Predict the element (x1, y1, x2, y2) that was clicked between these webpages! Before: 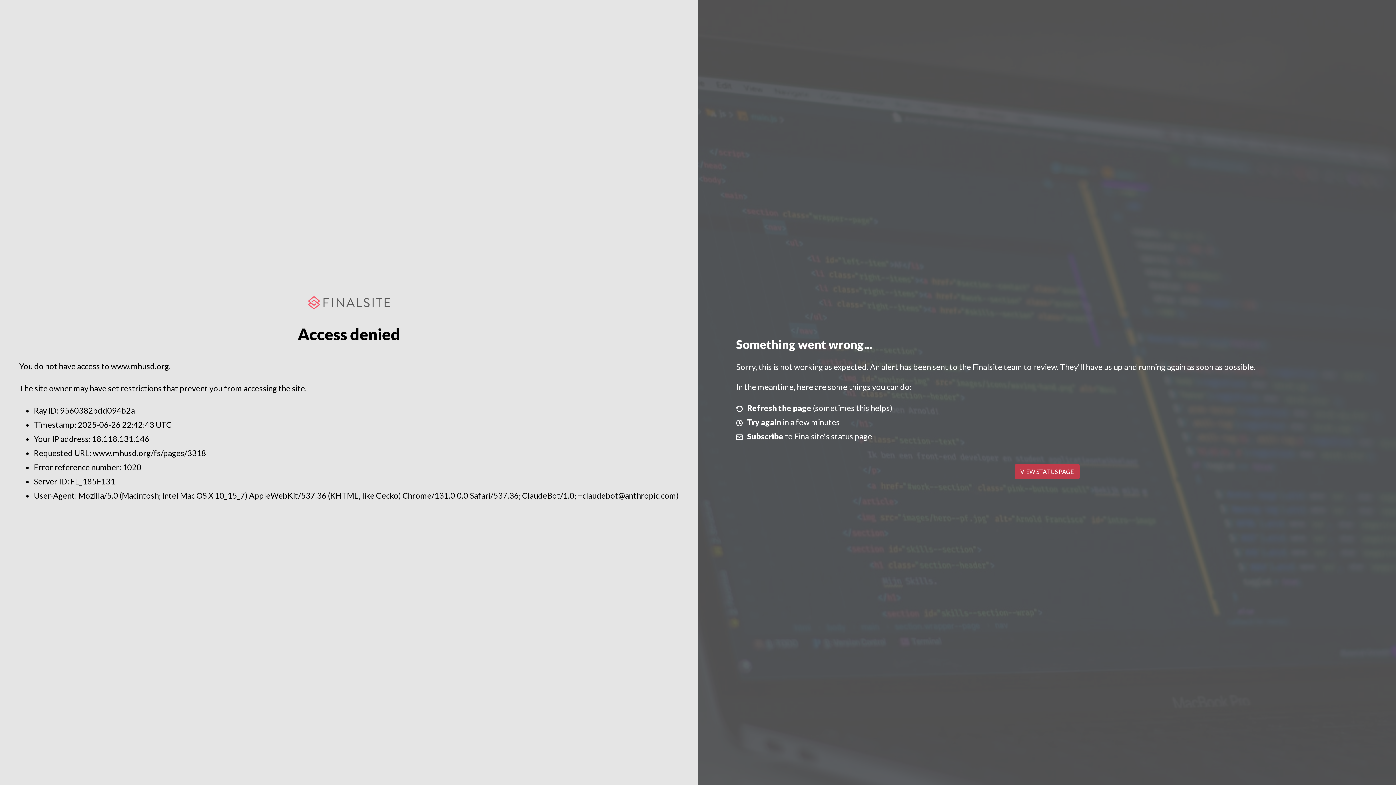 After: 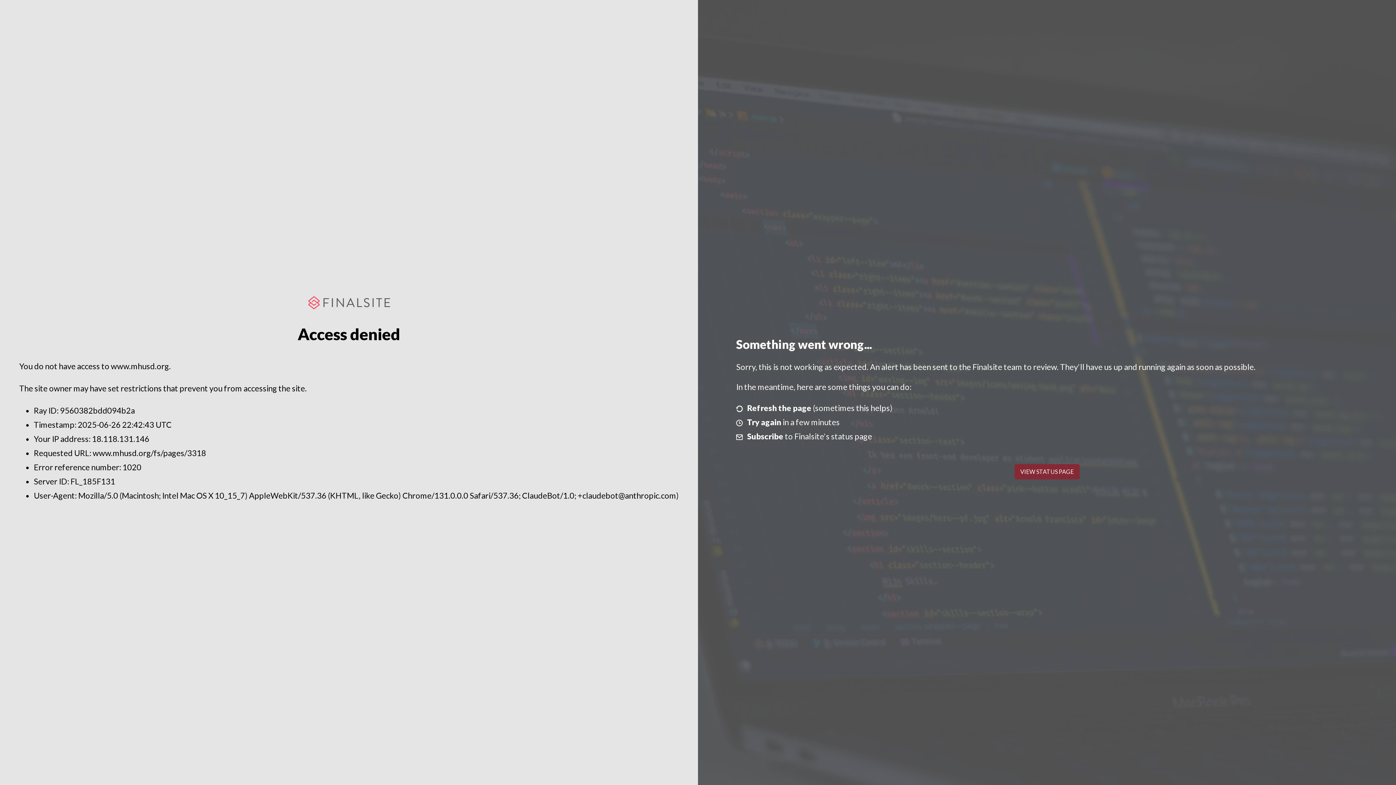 Action: label: VIEW STATUS PAGE bbox: (1014, 464, 1079, 479)